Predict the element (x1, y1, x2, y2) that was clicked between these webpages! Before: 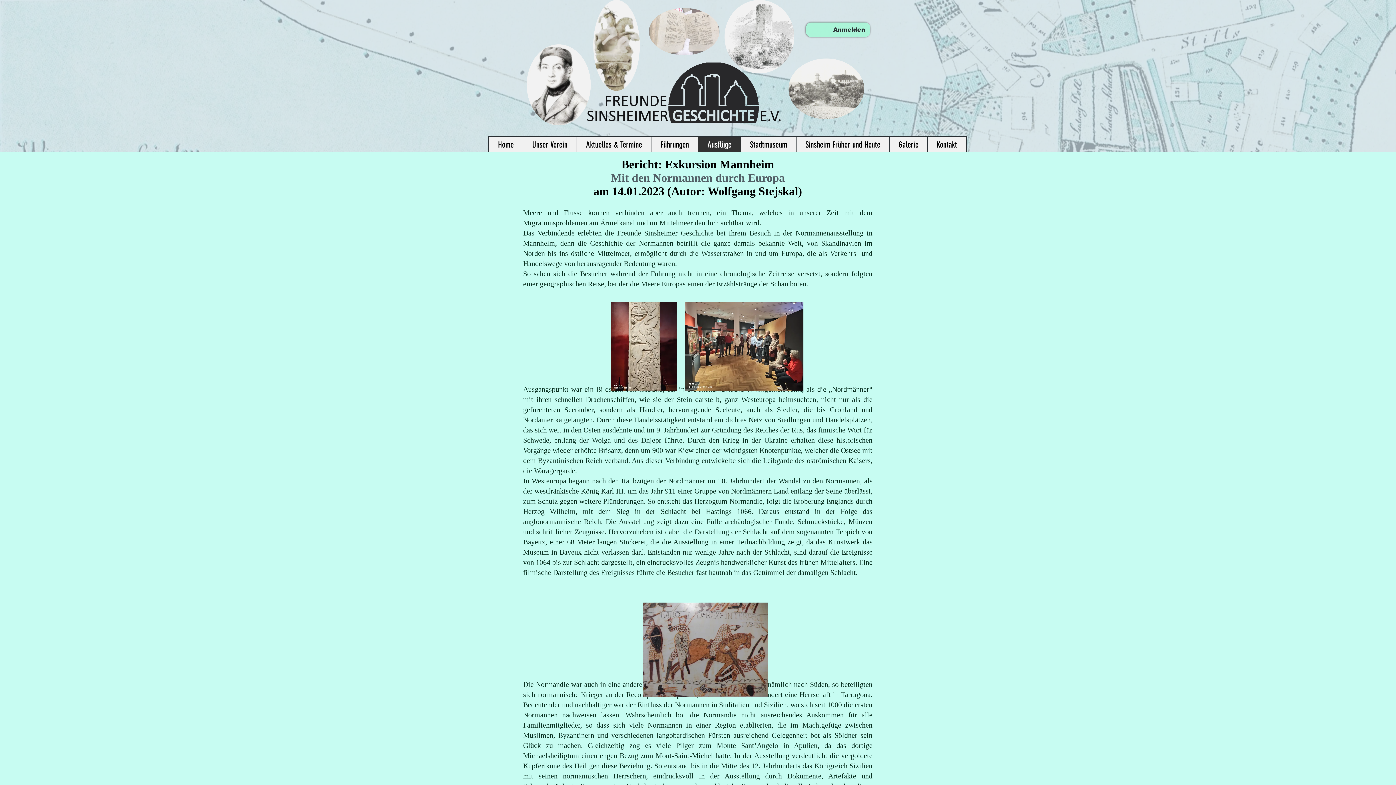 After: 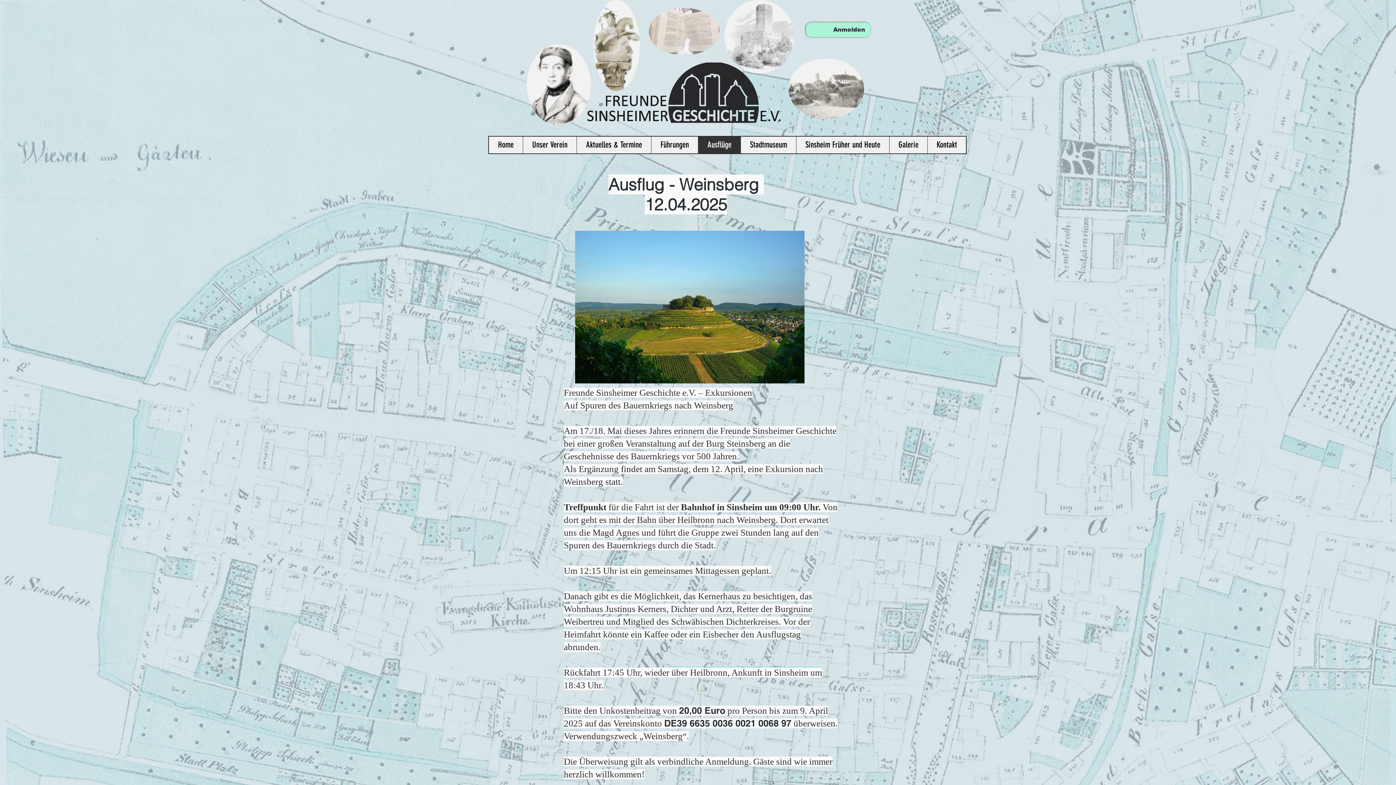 Action: bbox: (698, 136, 740, 153) label: Ausflüge